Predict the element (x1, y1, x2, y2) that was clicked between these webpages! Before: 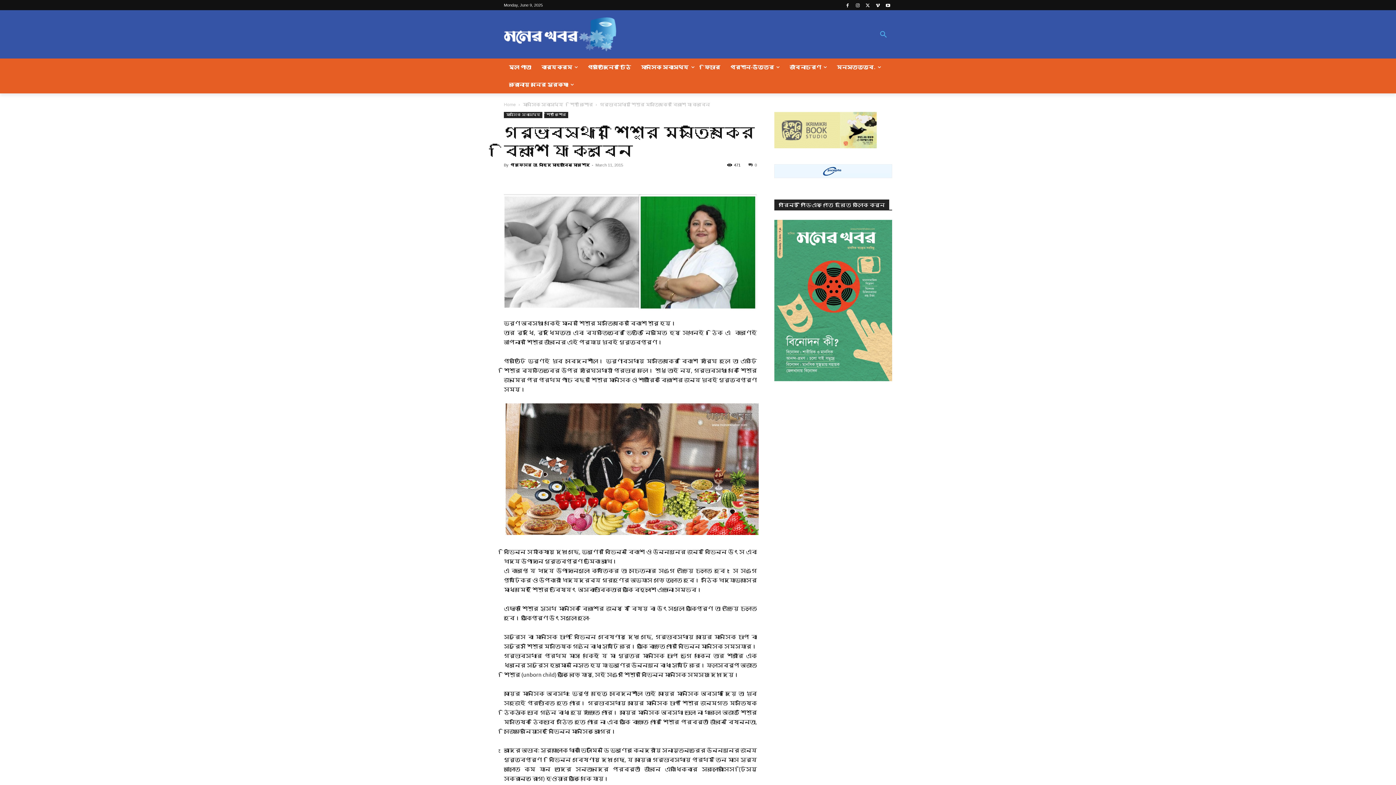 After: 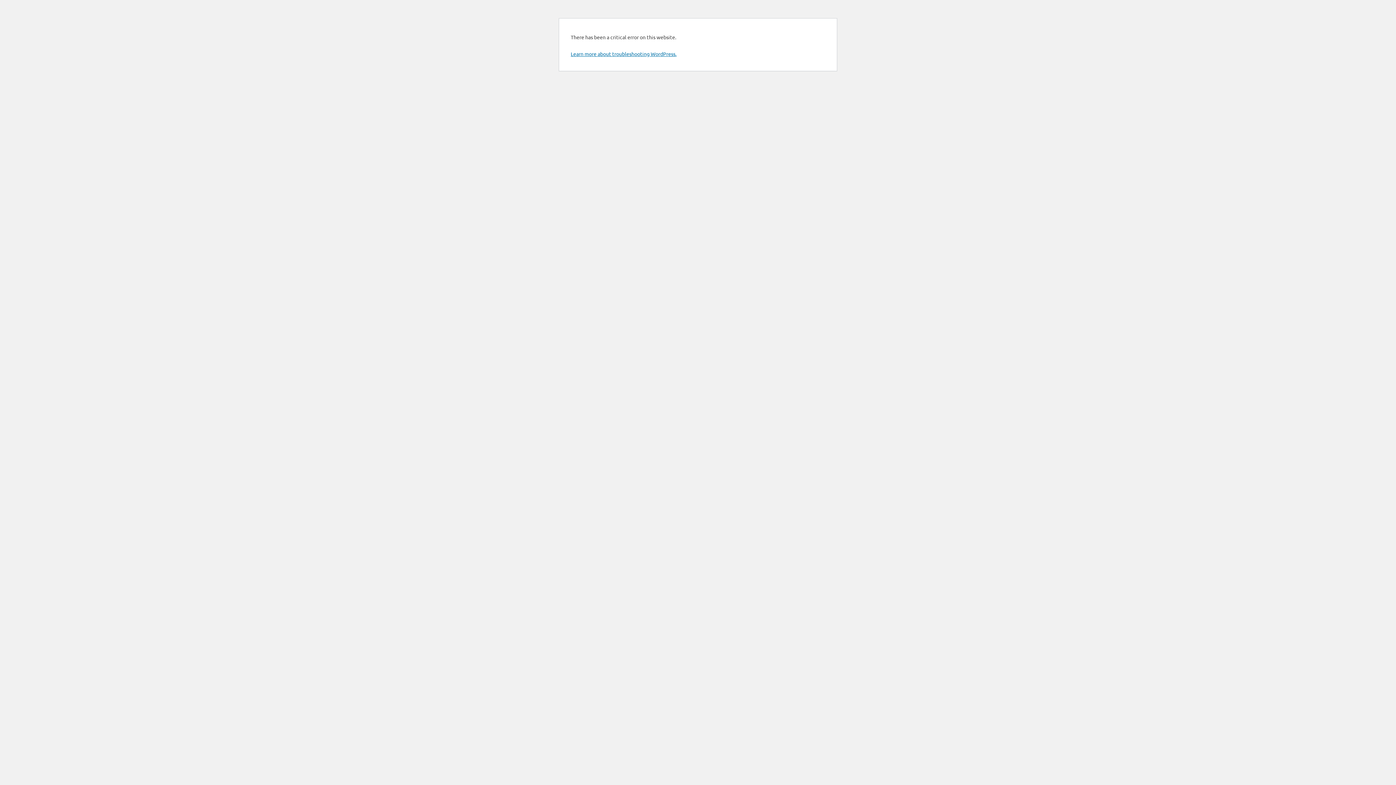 Action: bbox: (774, 376, 892, 382)